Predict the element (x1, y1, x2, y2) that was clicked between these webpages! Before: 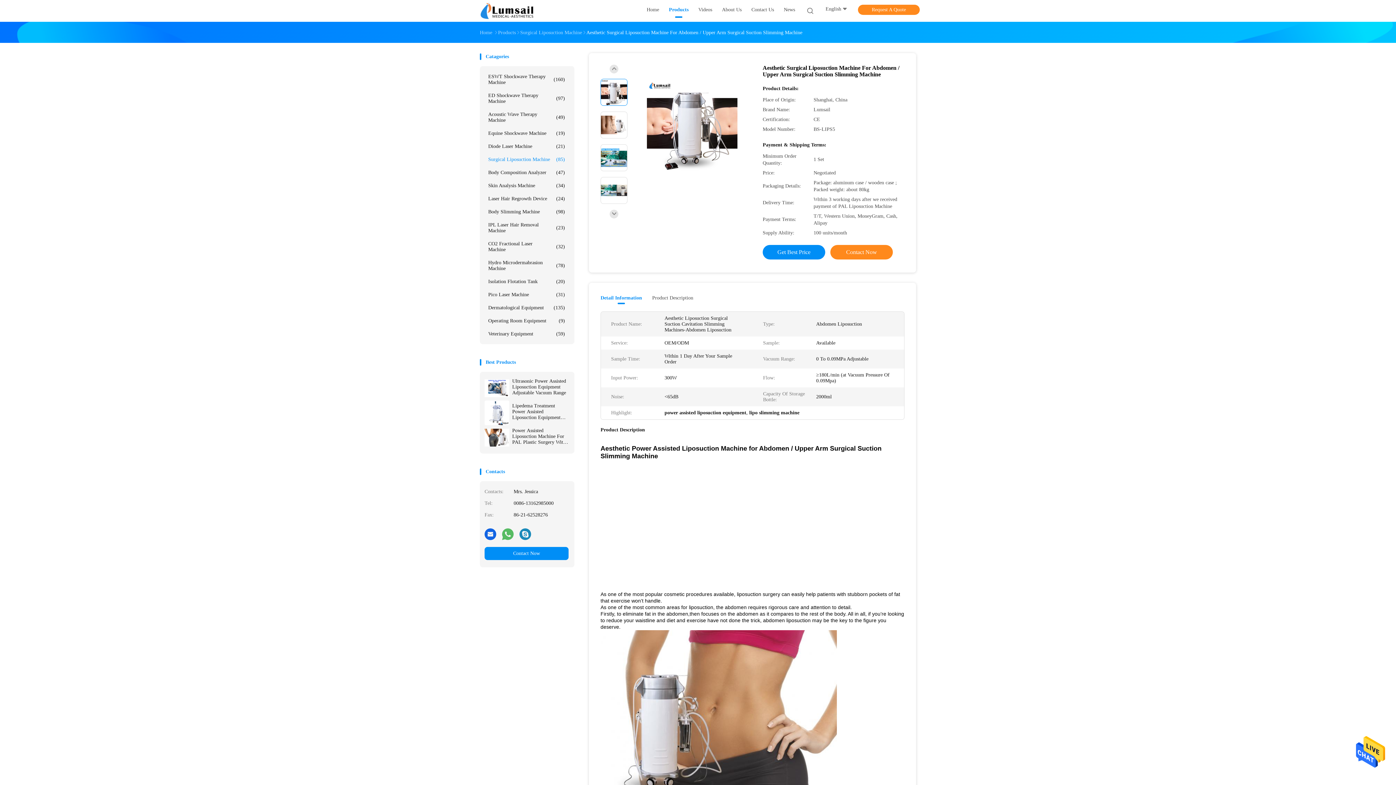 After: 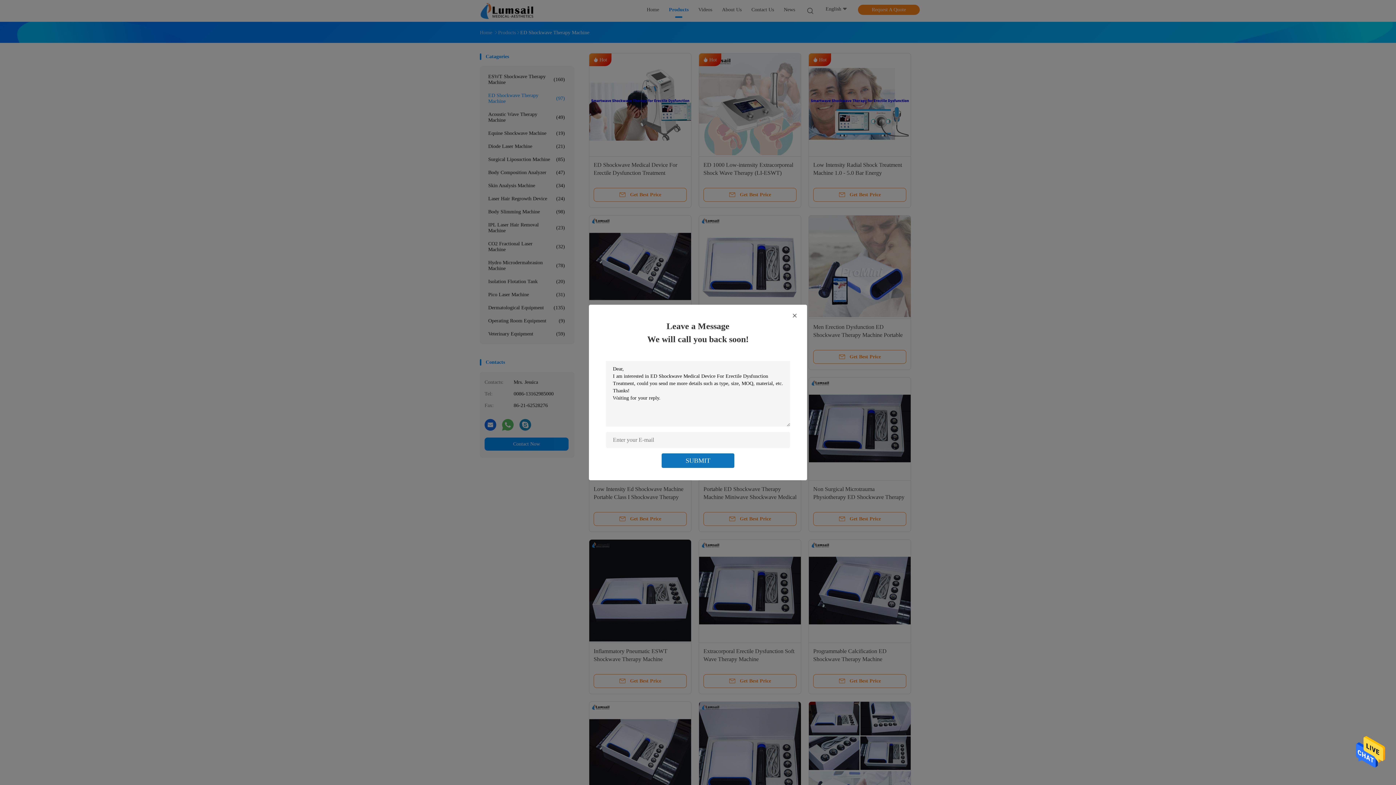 Action: bbox: (484, 89, 568, 108) label: ED Shockwave Therapy Machine
(97)